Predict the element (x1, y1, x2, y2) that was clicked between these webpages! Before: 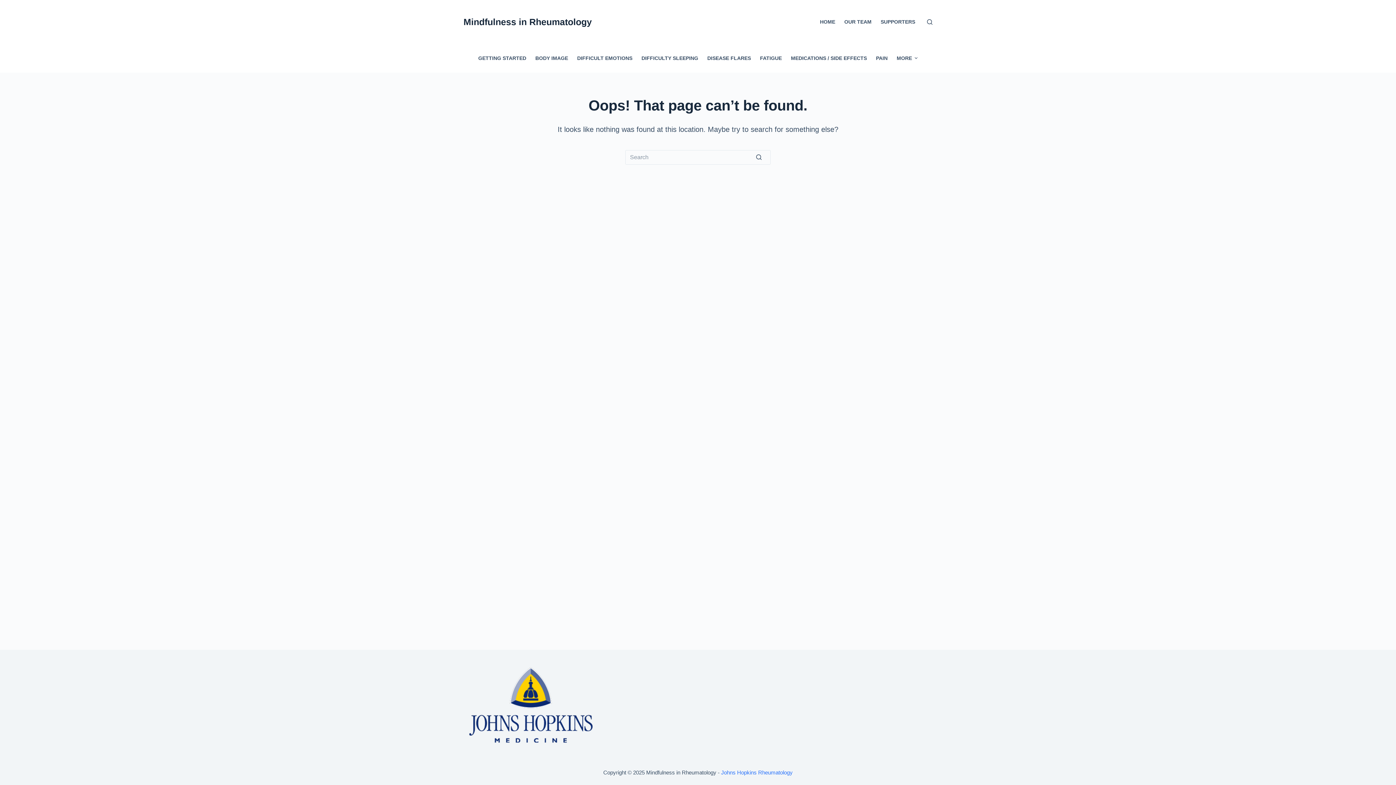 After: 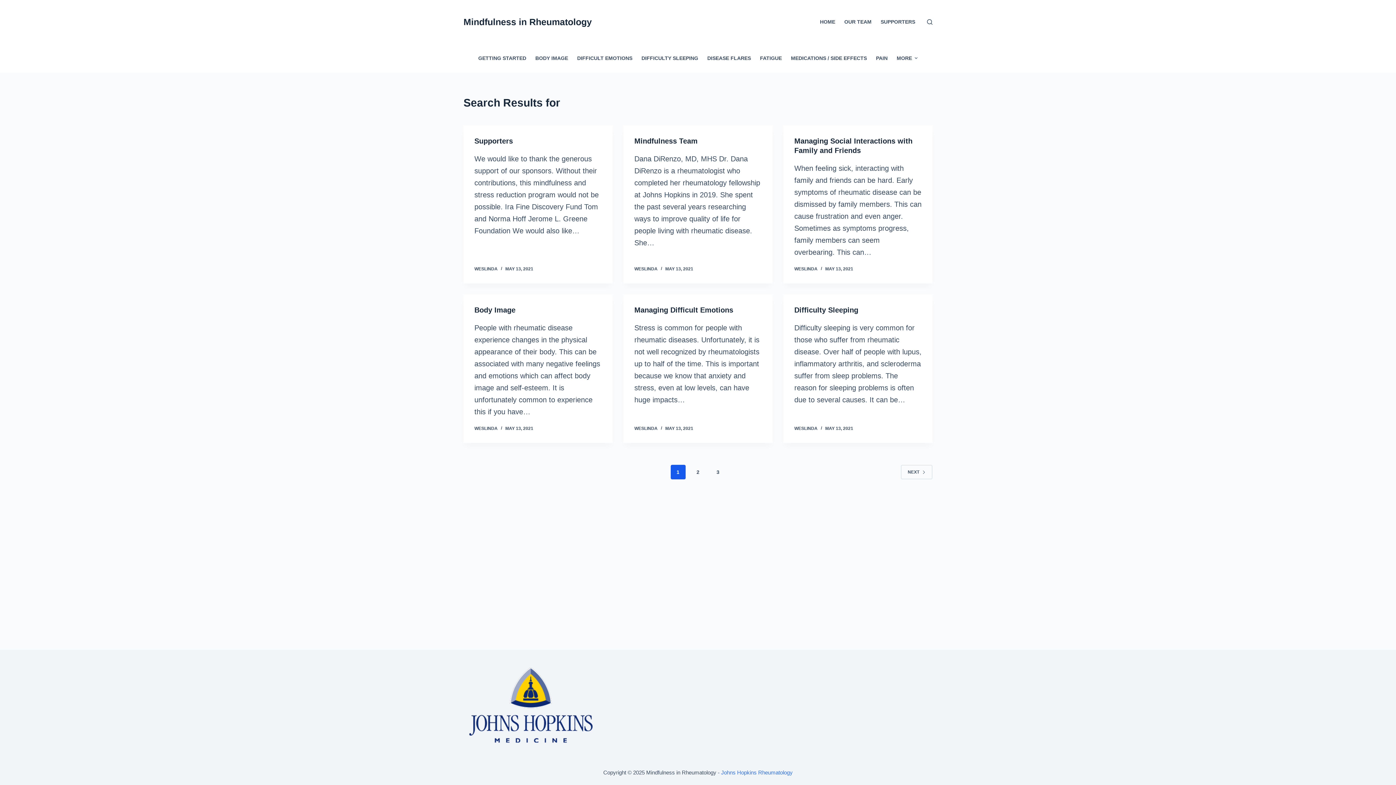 Action: bbox: (756, 150, 770, 164) label: Search button